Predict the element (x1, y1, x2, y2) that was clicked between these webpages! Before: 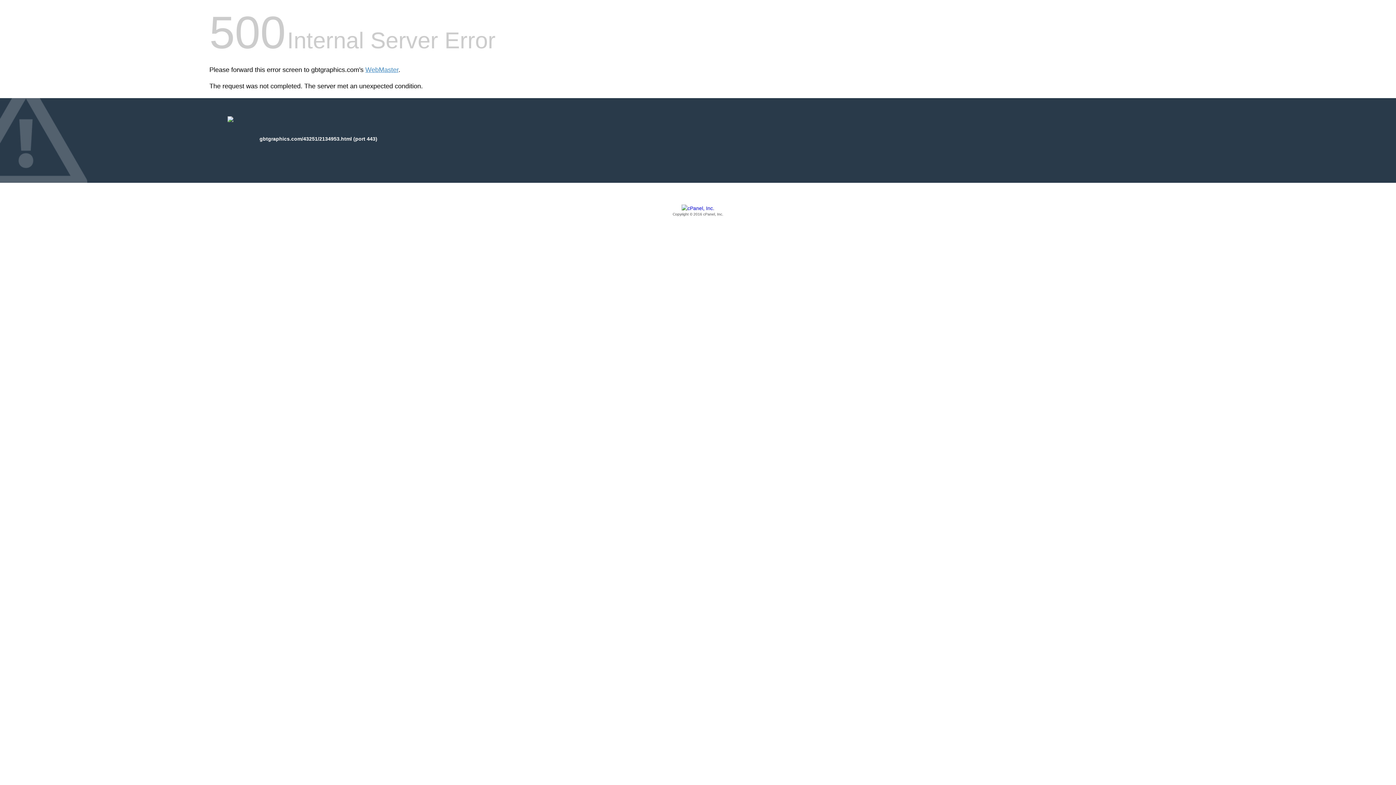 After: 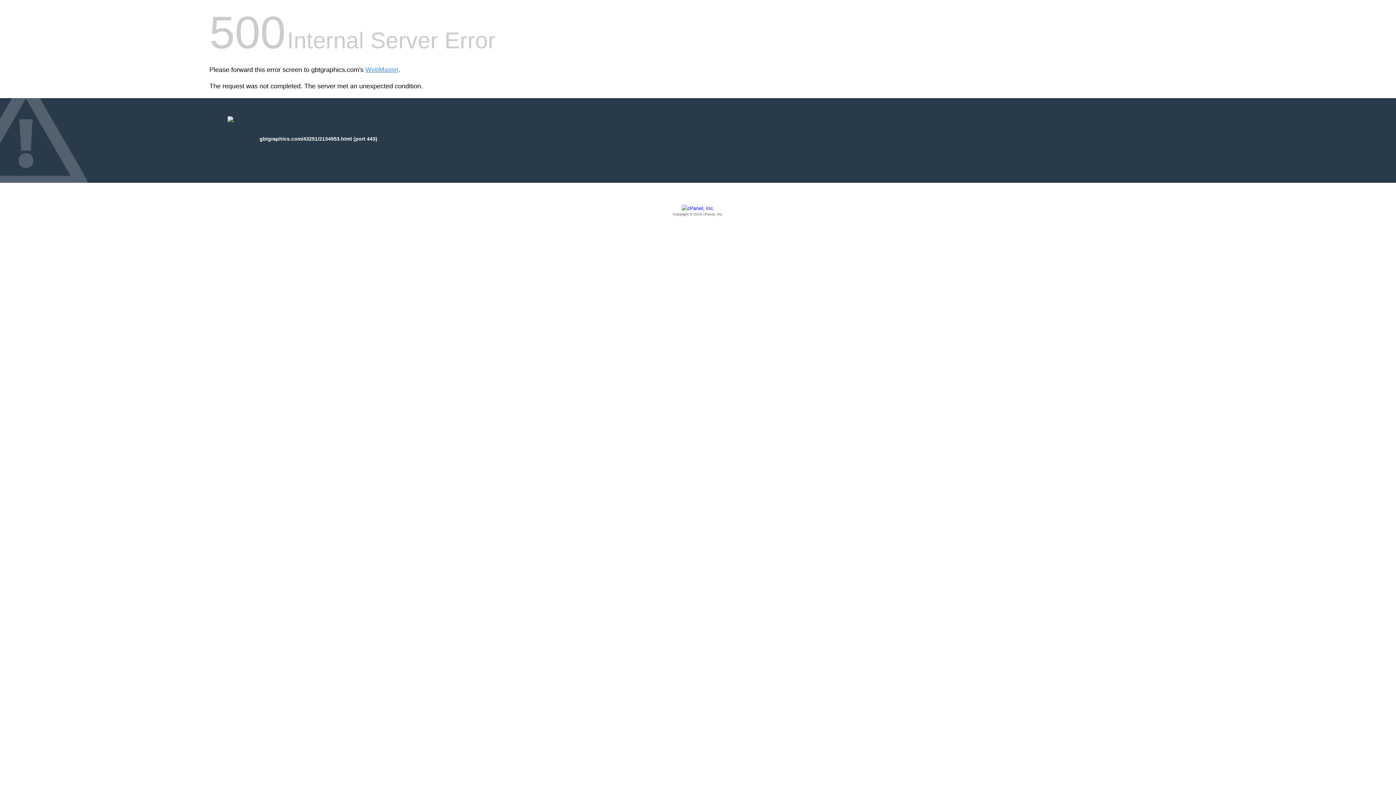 Action: bbox: (209, 205, 1186, 217) label: Copyright © 2016 cPanel, Inc.